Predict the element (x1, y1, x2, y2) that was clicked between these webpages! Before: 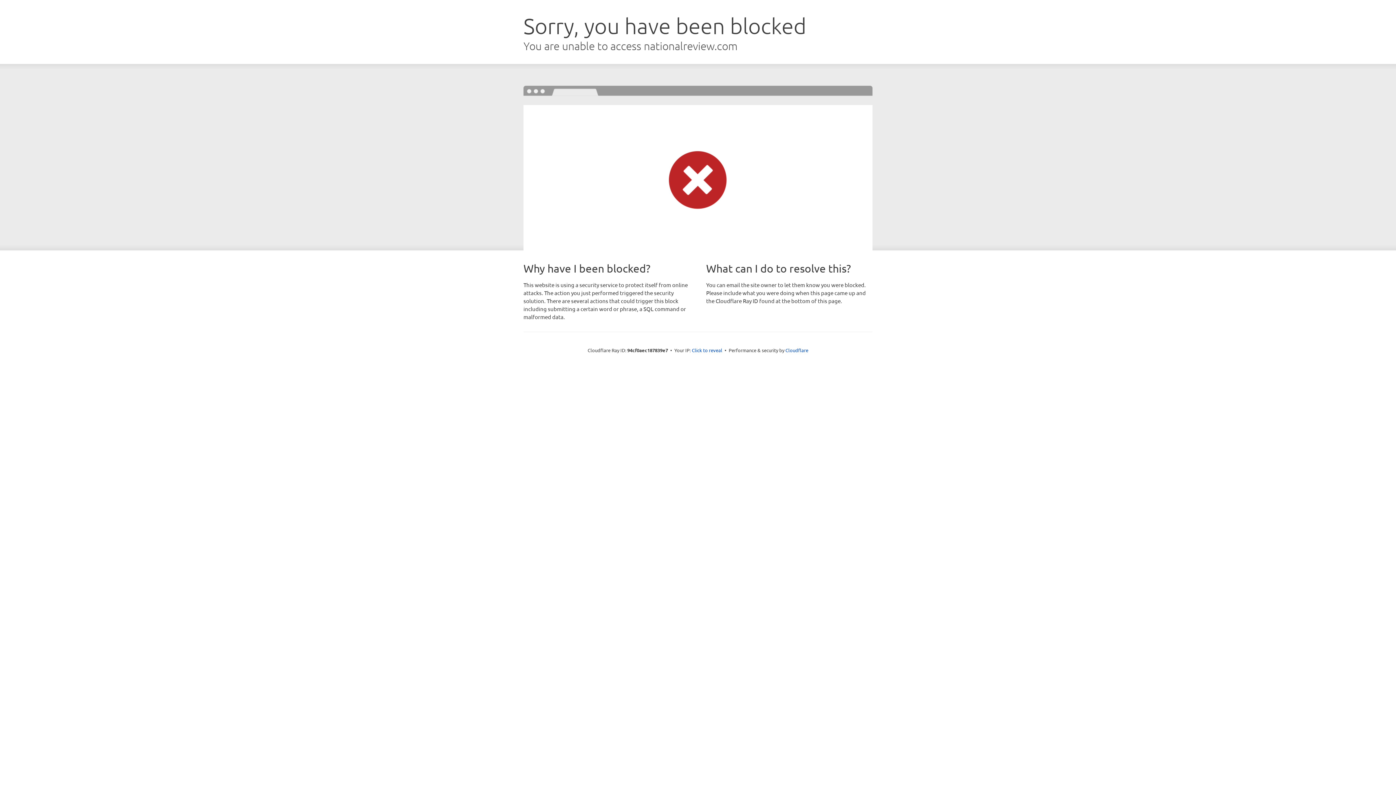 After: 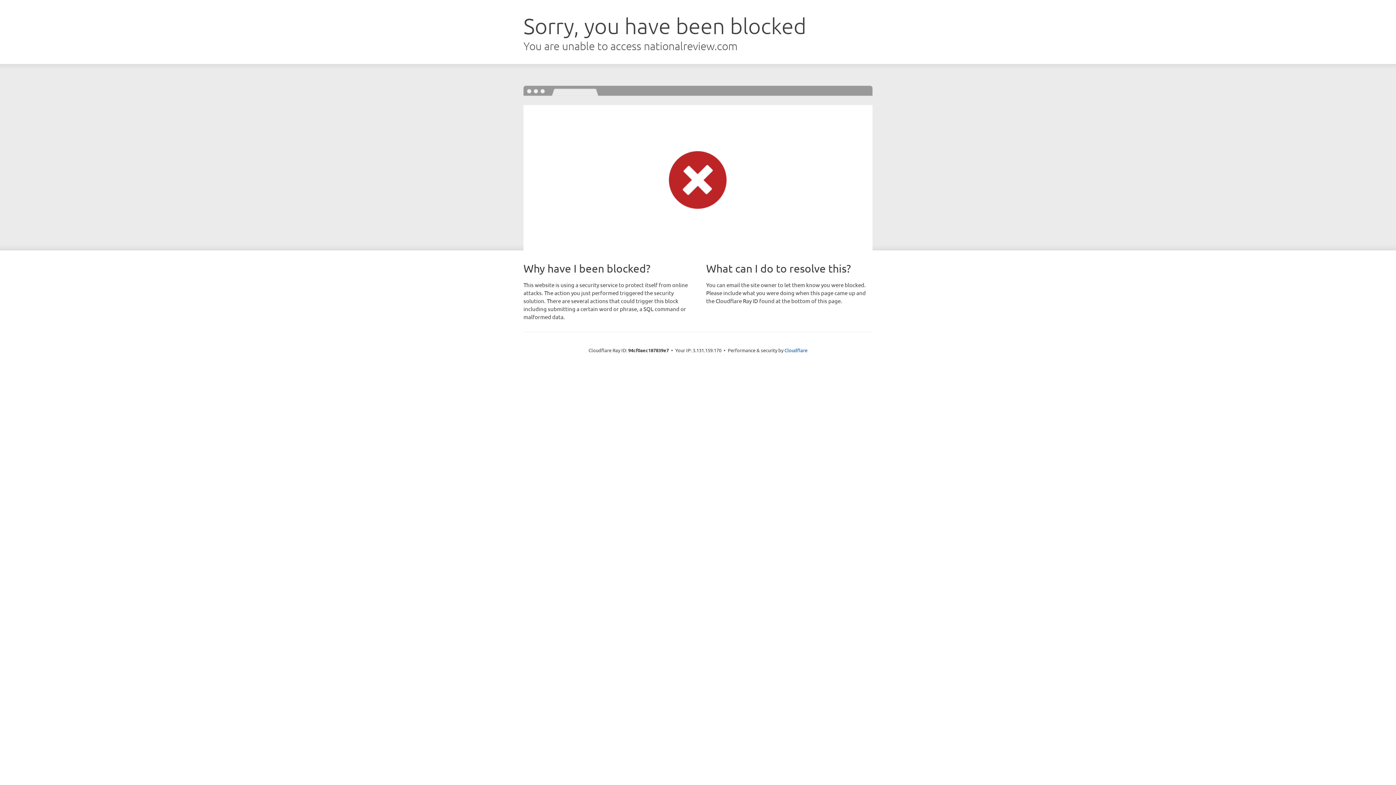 Action: bbox: (692, 346, 722, 353) label: Click to reveal